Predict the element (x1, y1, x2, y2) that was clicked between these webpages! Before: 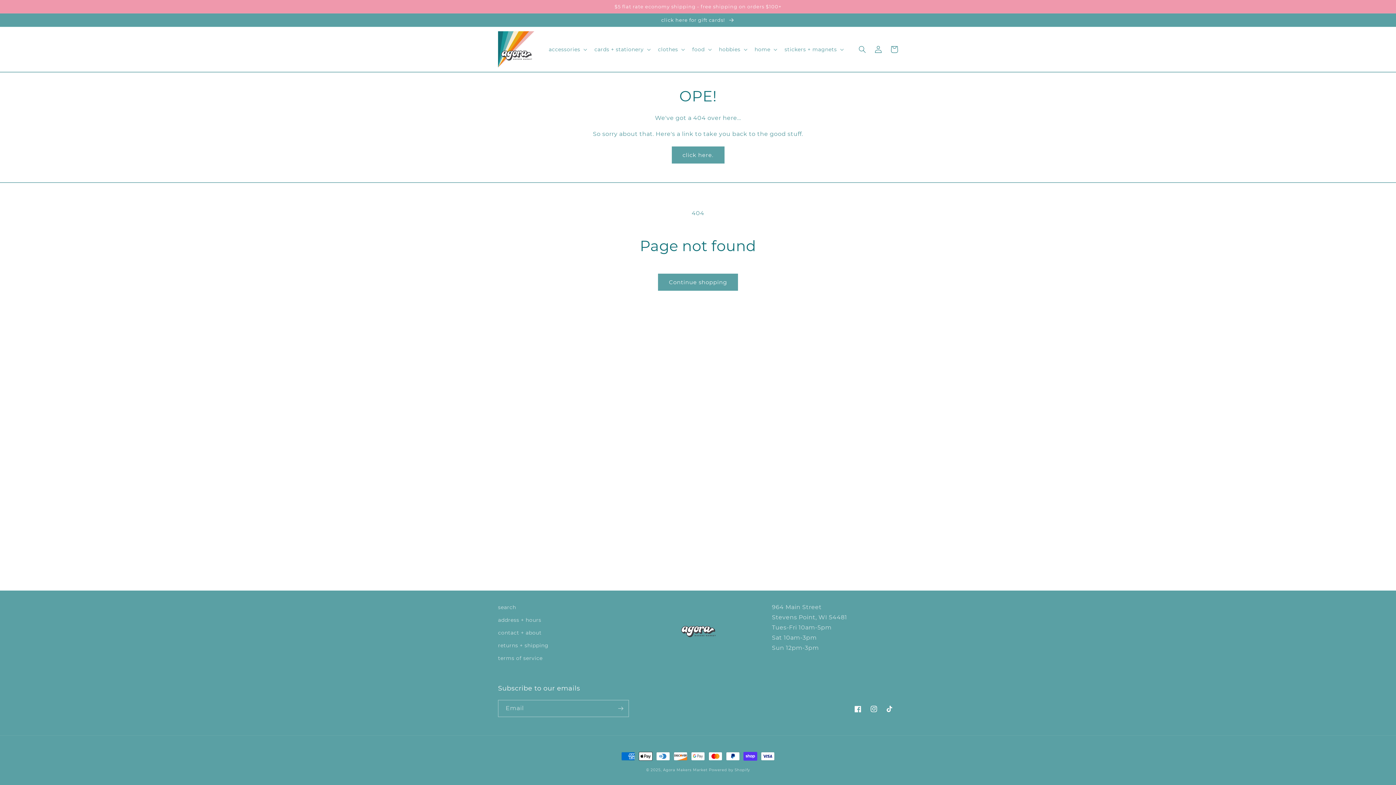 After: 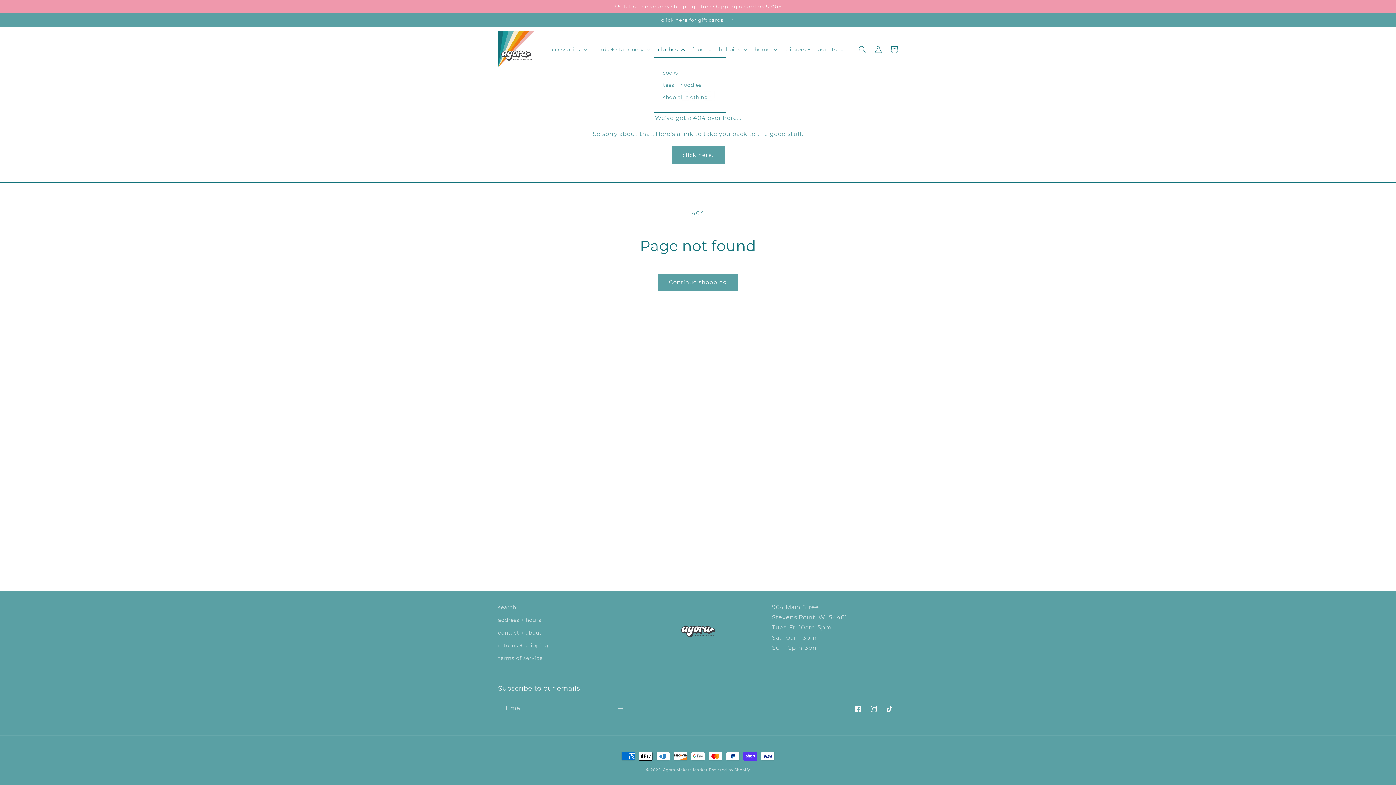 Action: bbox: (653, 41, 688, 56) label: clothes